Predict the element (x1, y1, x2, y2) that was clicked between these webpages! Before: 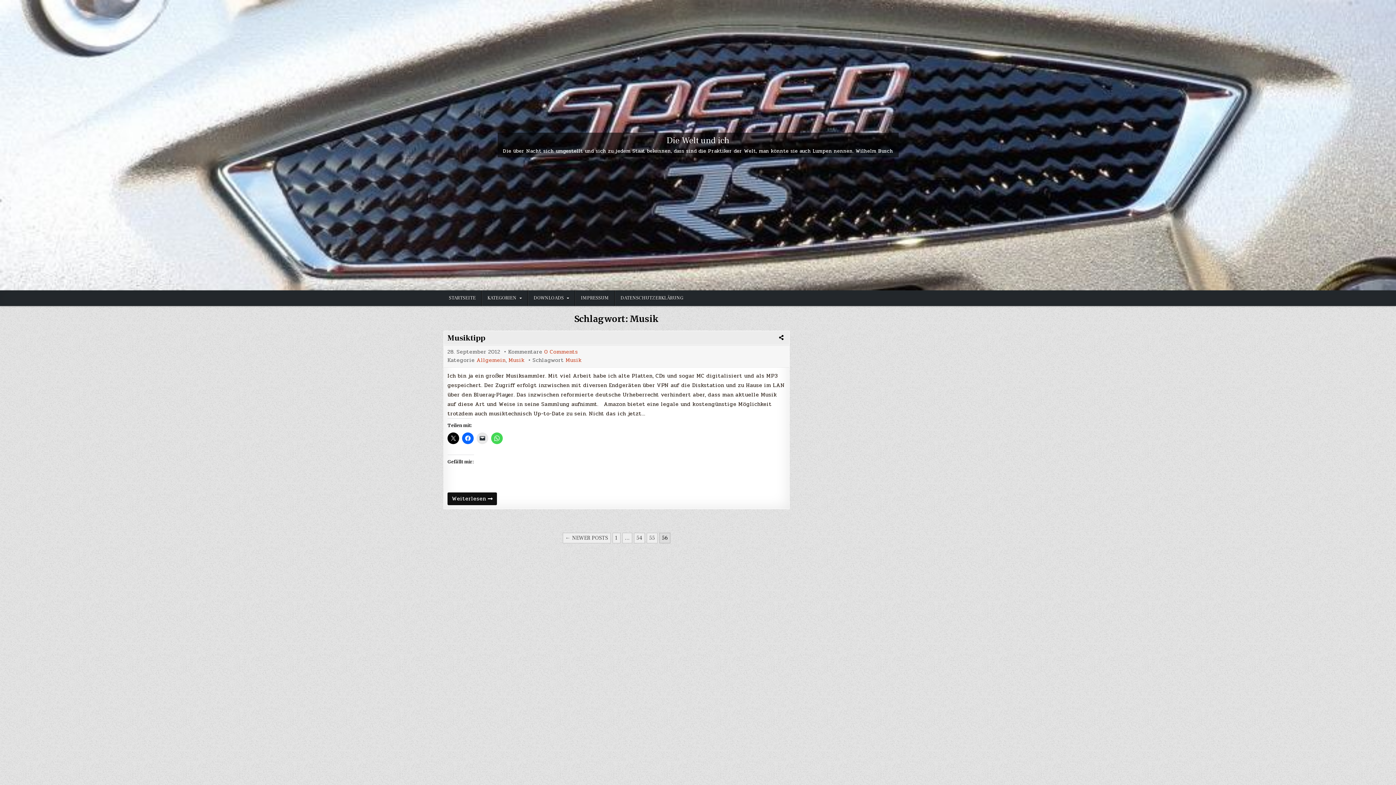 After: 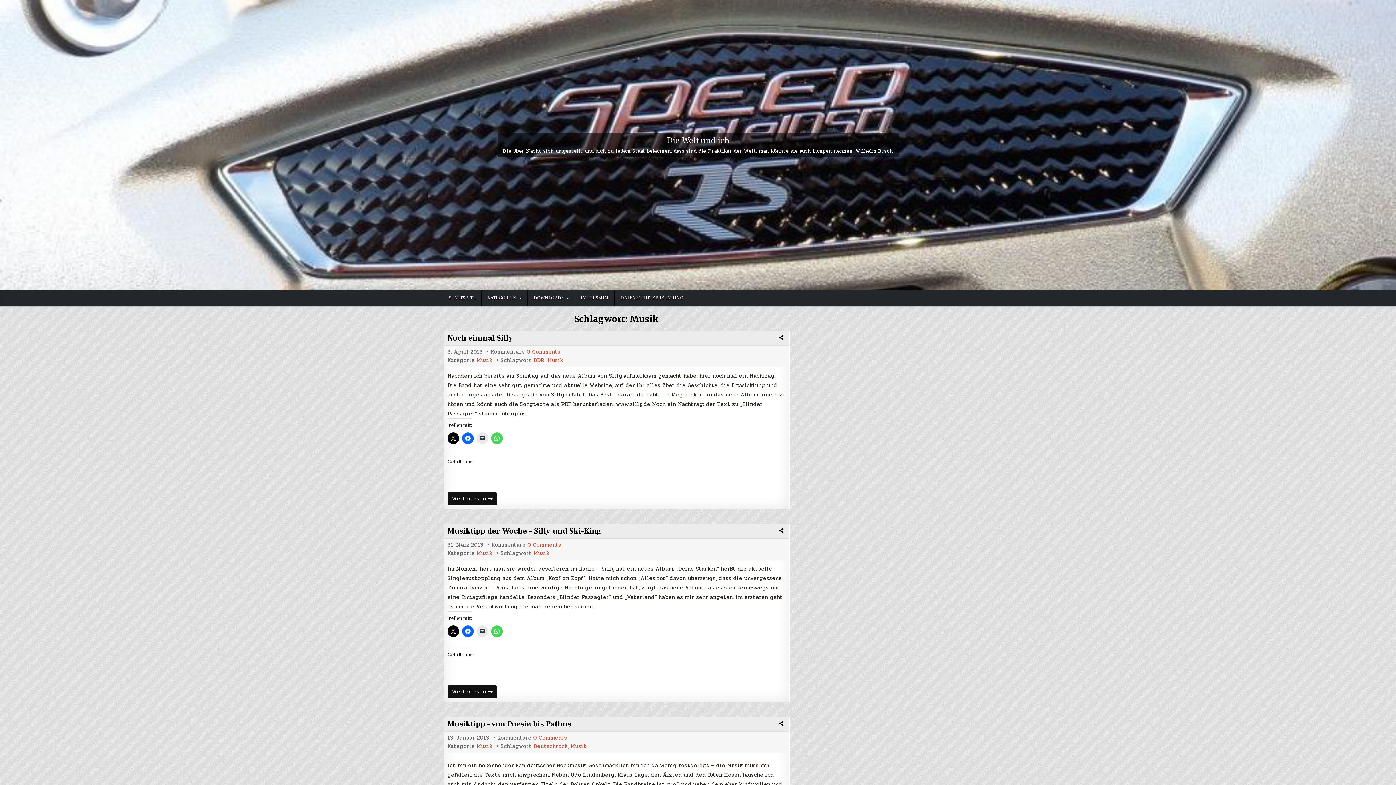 Action: bbox: (562, 533, 610, 543) label: ← NEWER POSTS